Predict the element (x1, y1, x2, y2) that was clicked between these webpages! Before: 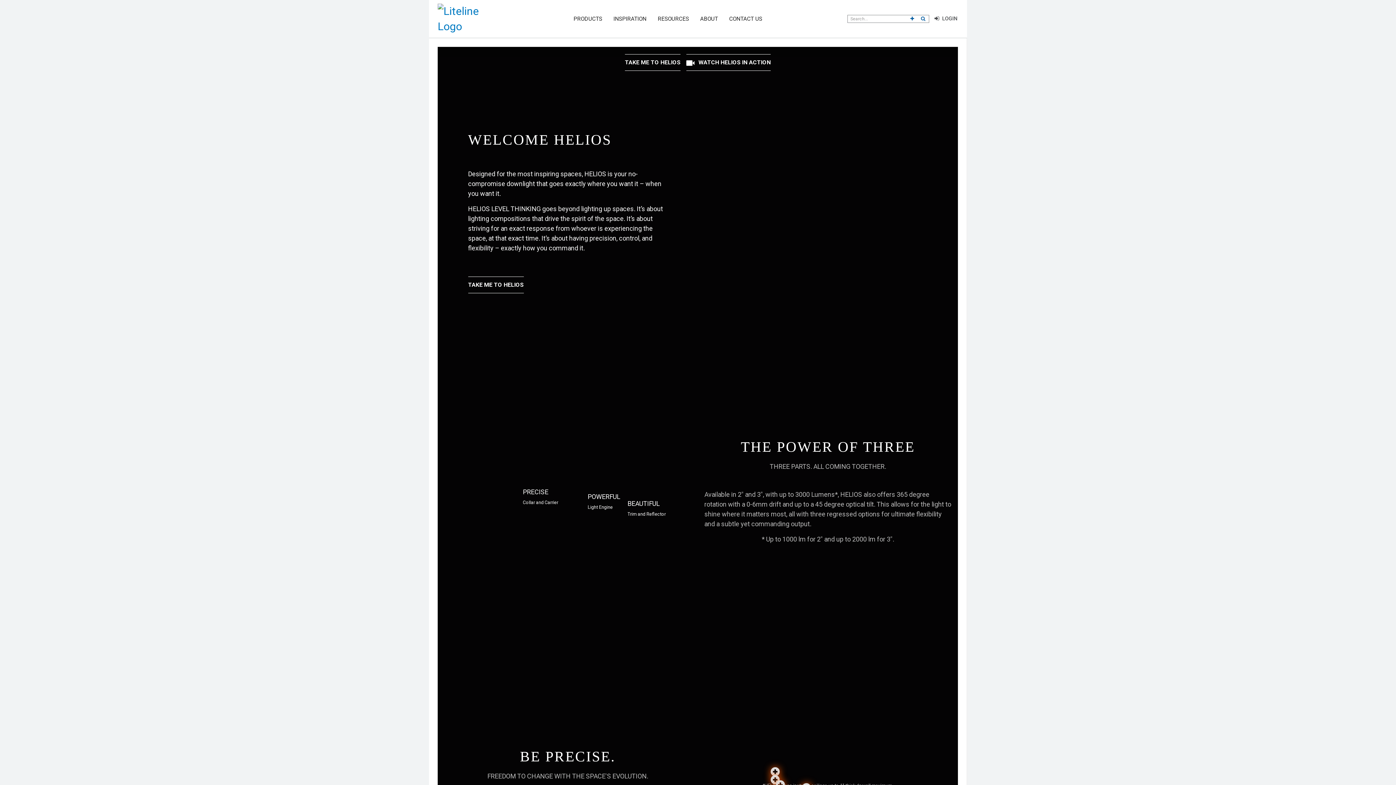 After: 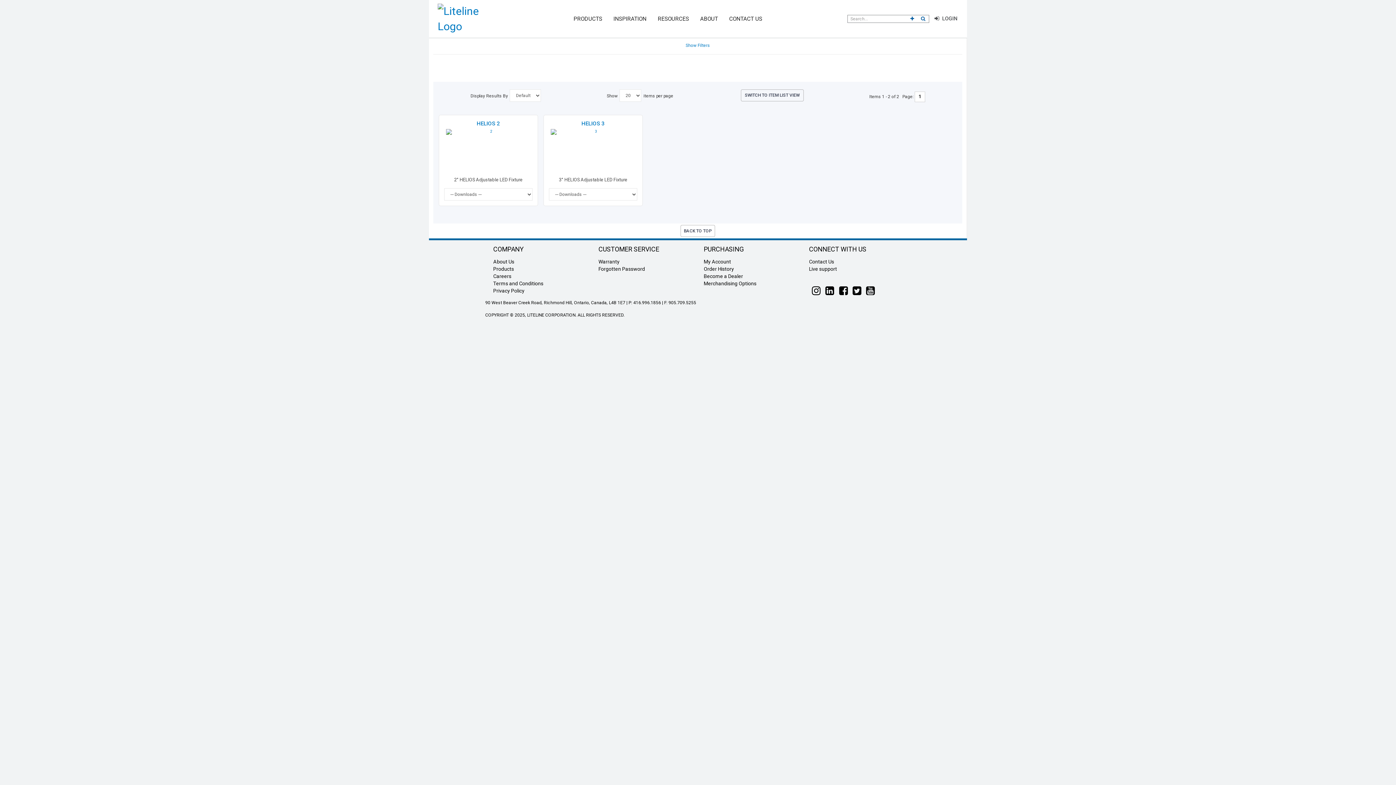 Action: label: TAKE ME TO HELIOS bbox: (468, 276, 523, 293)